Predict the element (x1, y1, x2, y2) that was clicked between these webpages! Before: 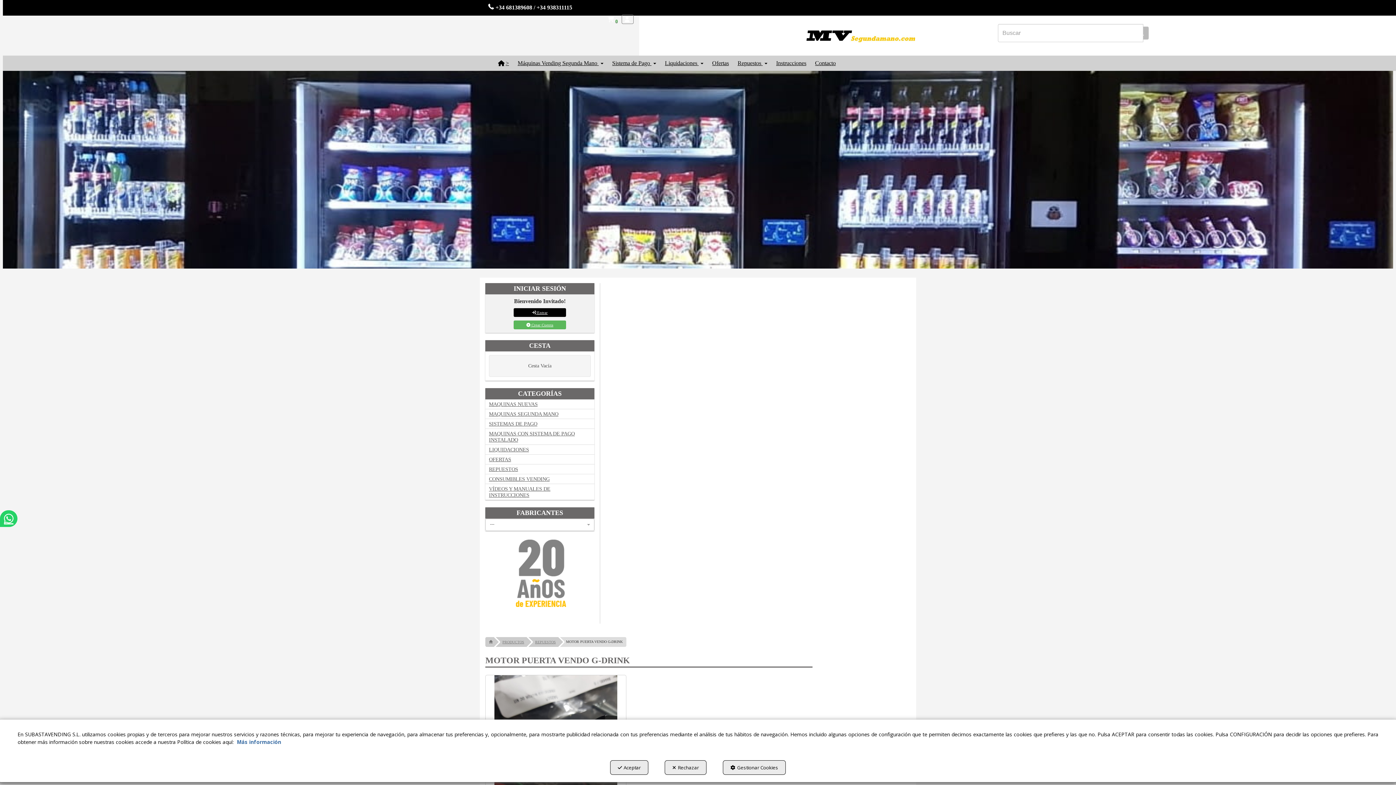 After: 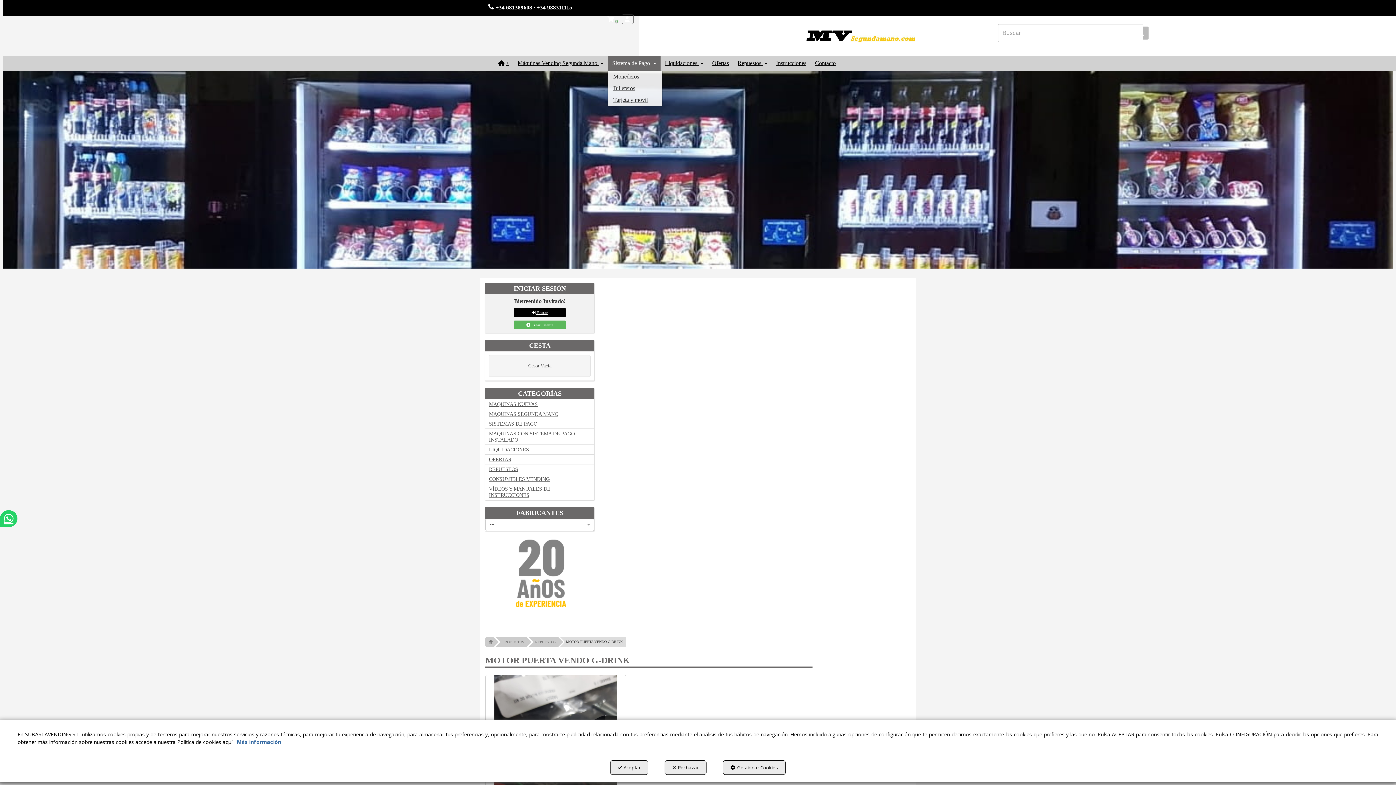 Action: label: Sistema de Pago  bbox: (608, 55, 660, 70)